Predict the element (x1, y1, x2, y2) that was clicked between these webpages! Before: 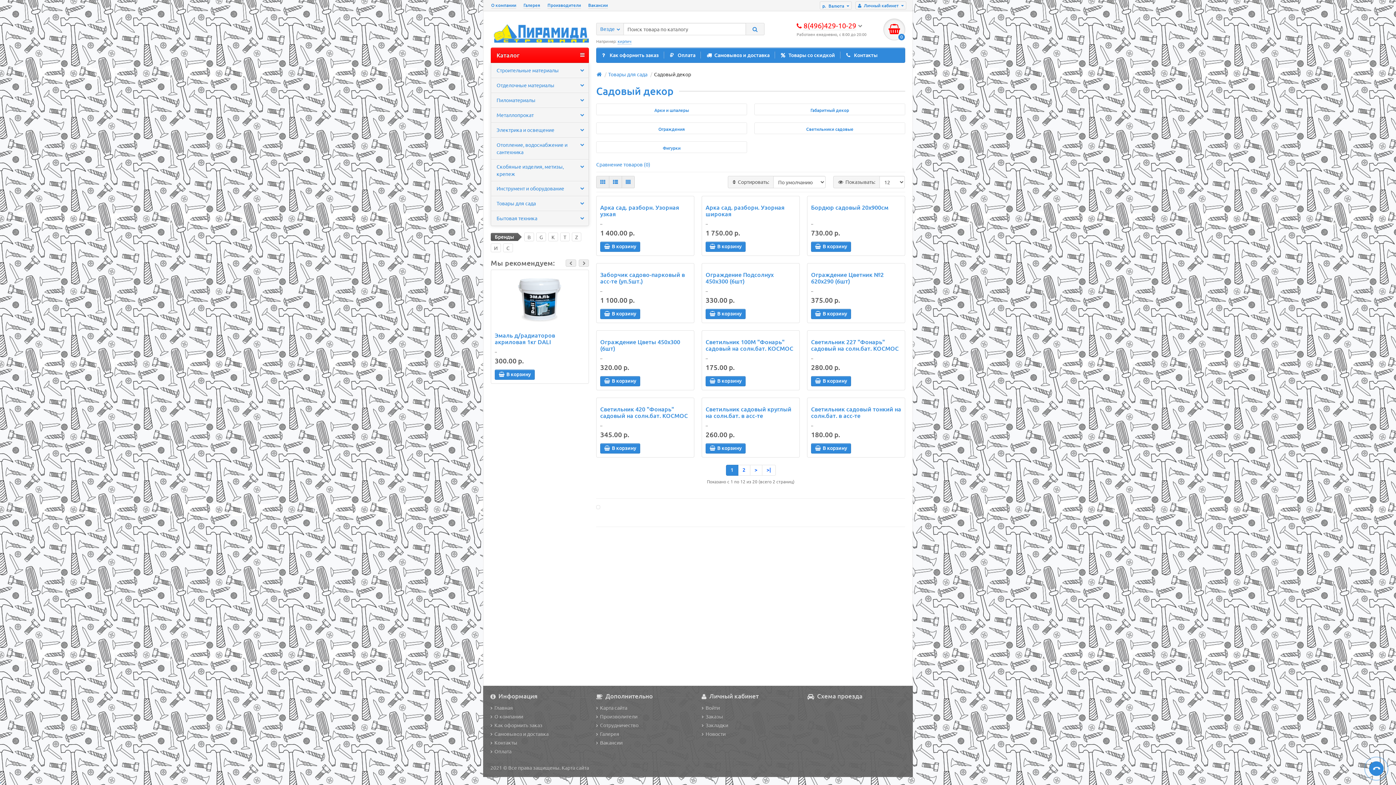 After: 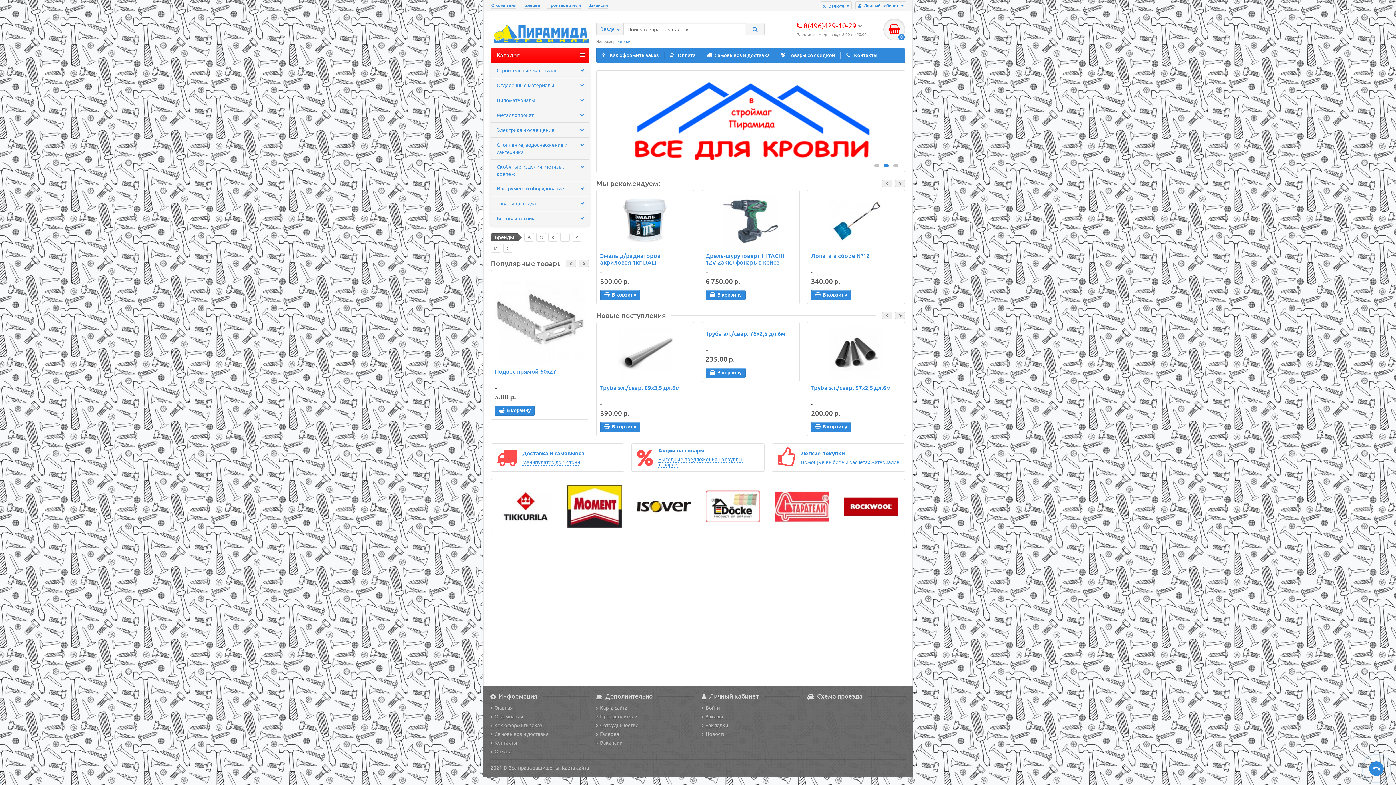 Action: bbox: (705, 271, 795, 284) label: Ограждение Подсолнух 450х300 (6шт)